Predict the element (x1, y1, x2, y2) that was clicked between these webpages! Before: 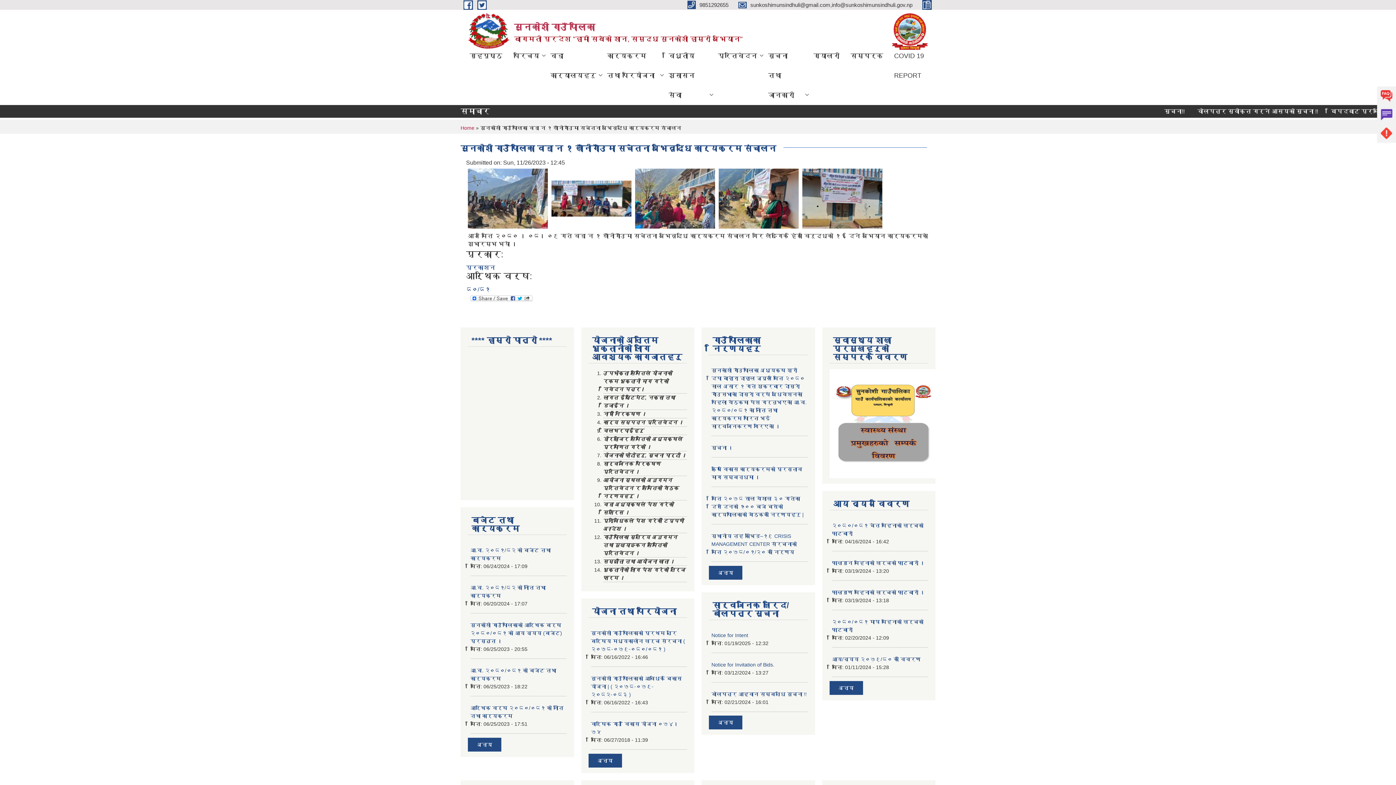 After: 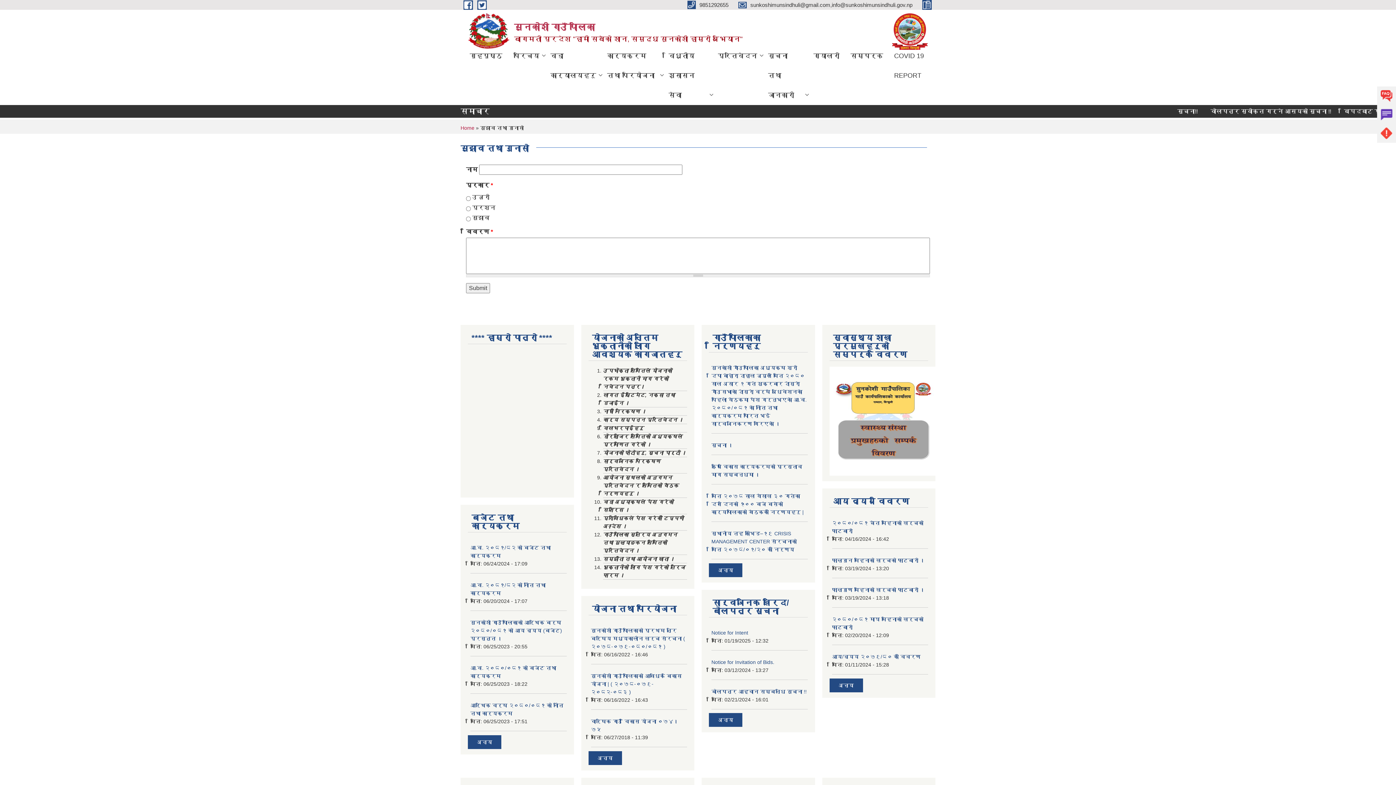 Action: label: Complain bbox: (1377, 105, 1396, 124)